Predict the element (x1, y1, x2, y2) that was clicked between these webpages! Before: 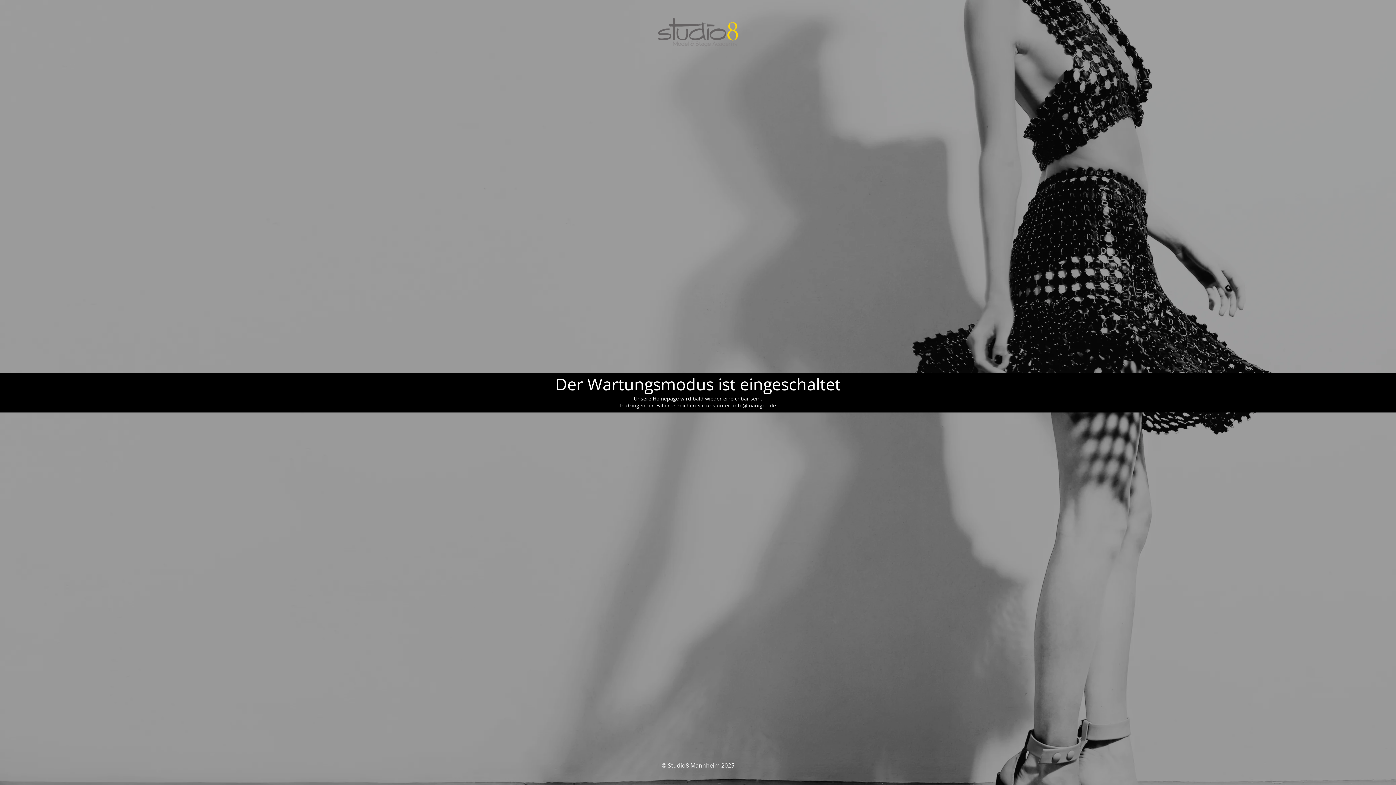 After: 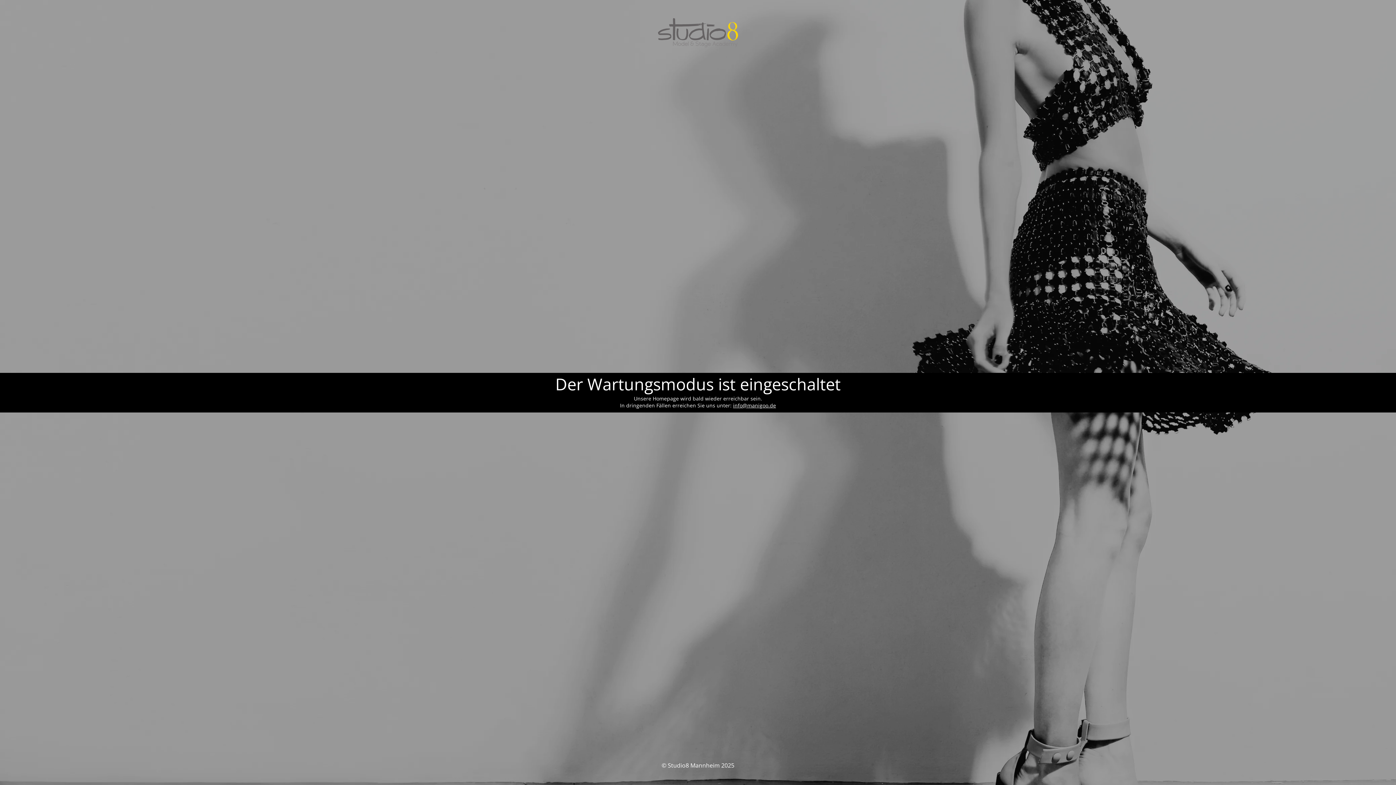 Action: bbox: (733, 402, 776, 408) label: info@manigoo.de